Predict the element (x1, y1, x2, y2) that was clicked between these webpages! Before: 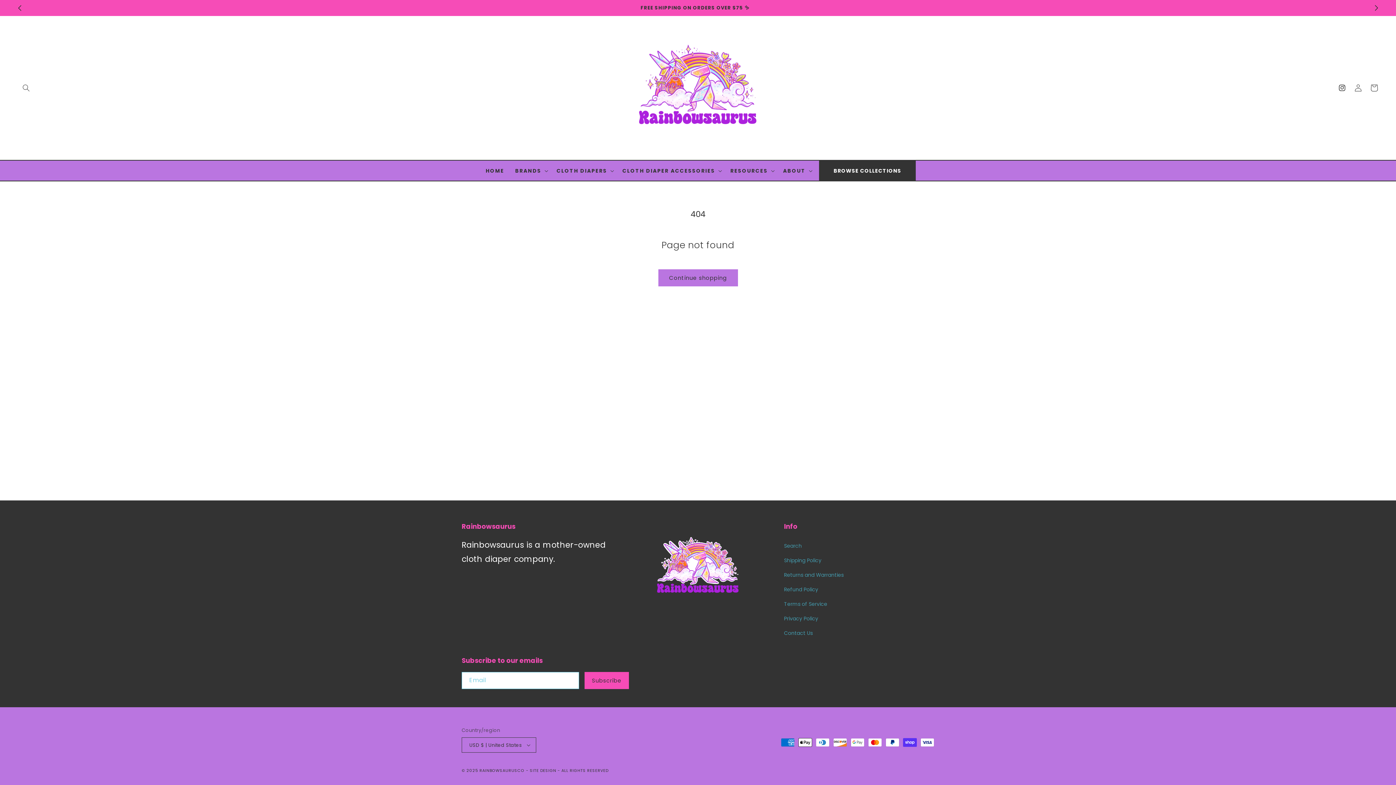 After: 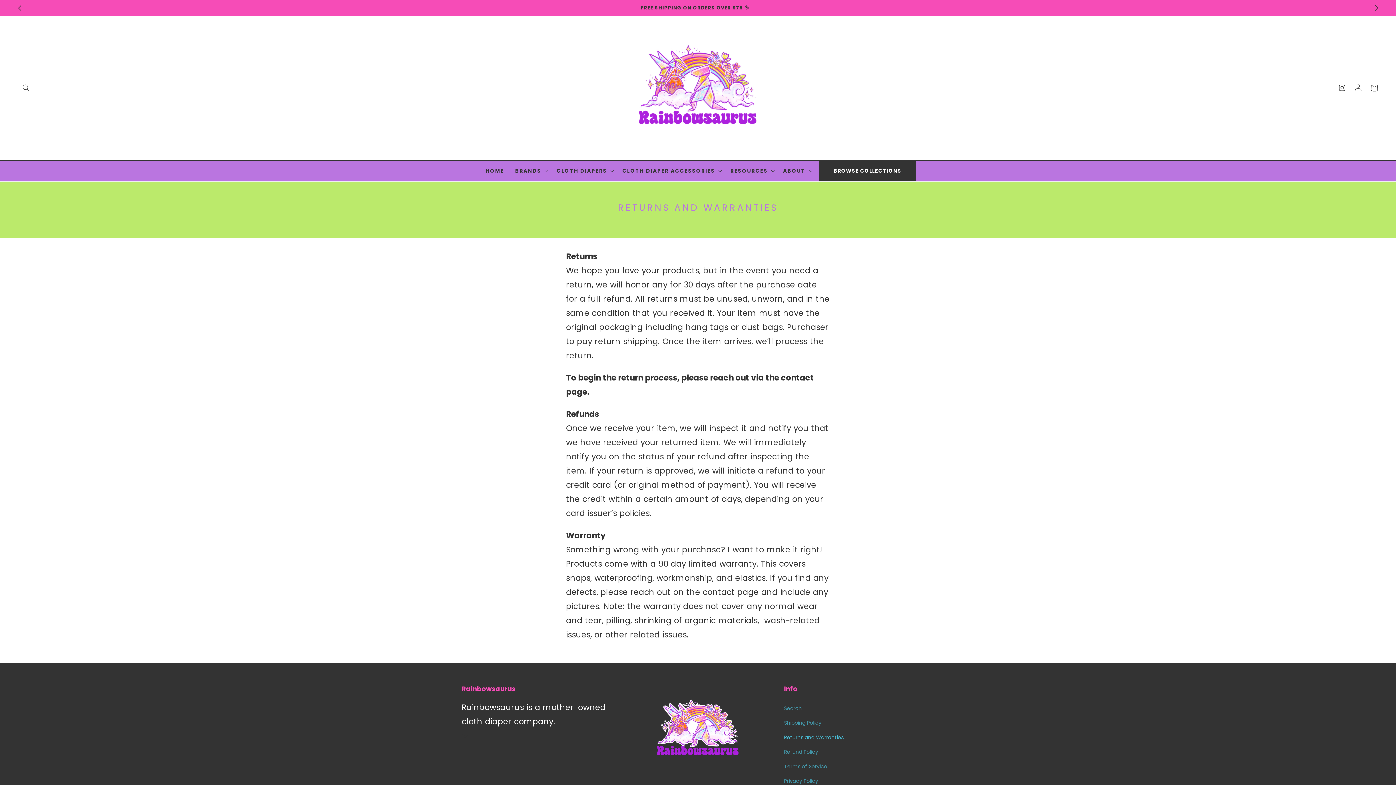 Action: bbox: (784, 569, 843, 581) label: Returns and Warranties